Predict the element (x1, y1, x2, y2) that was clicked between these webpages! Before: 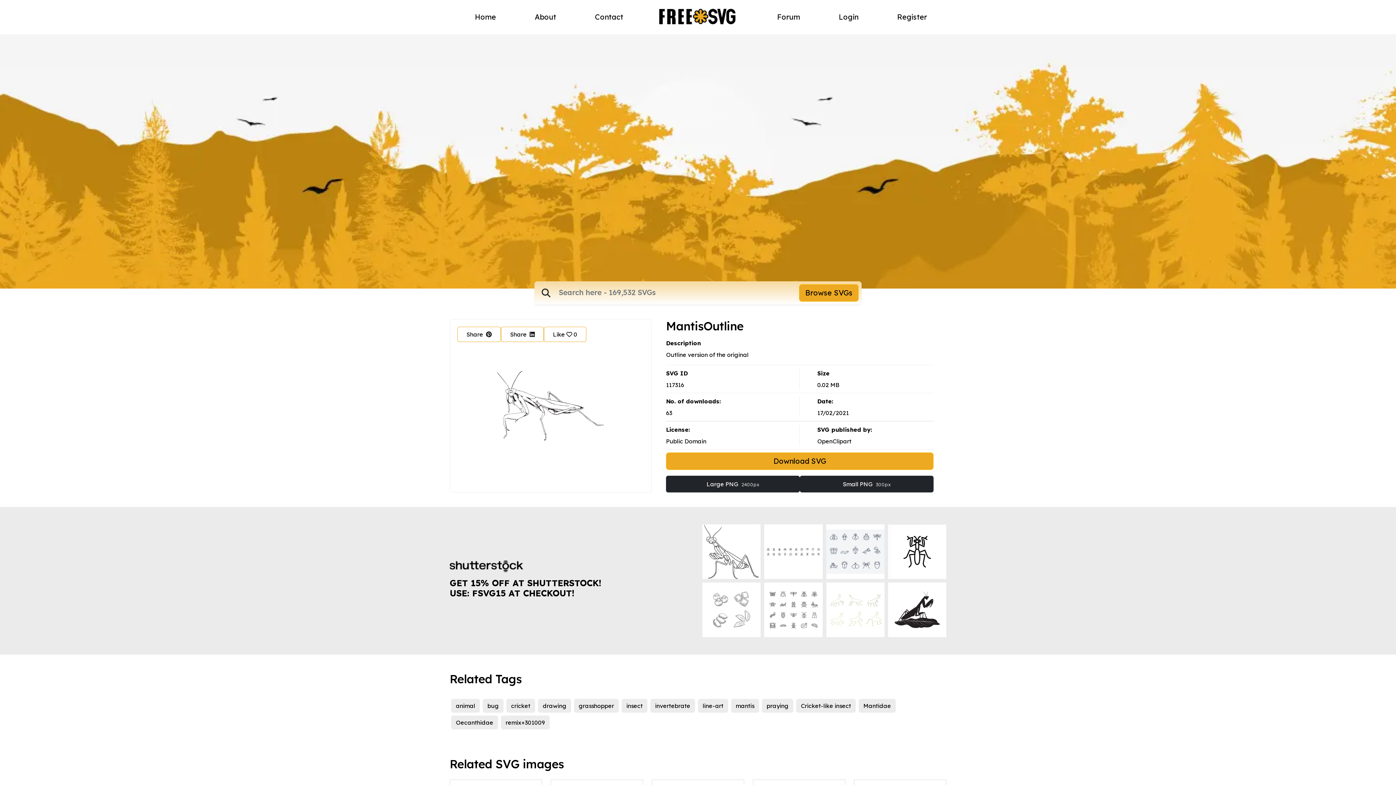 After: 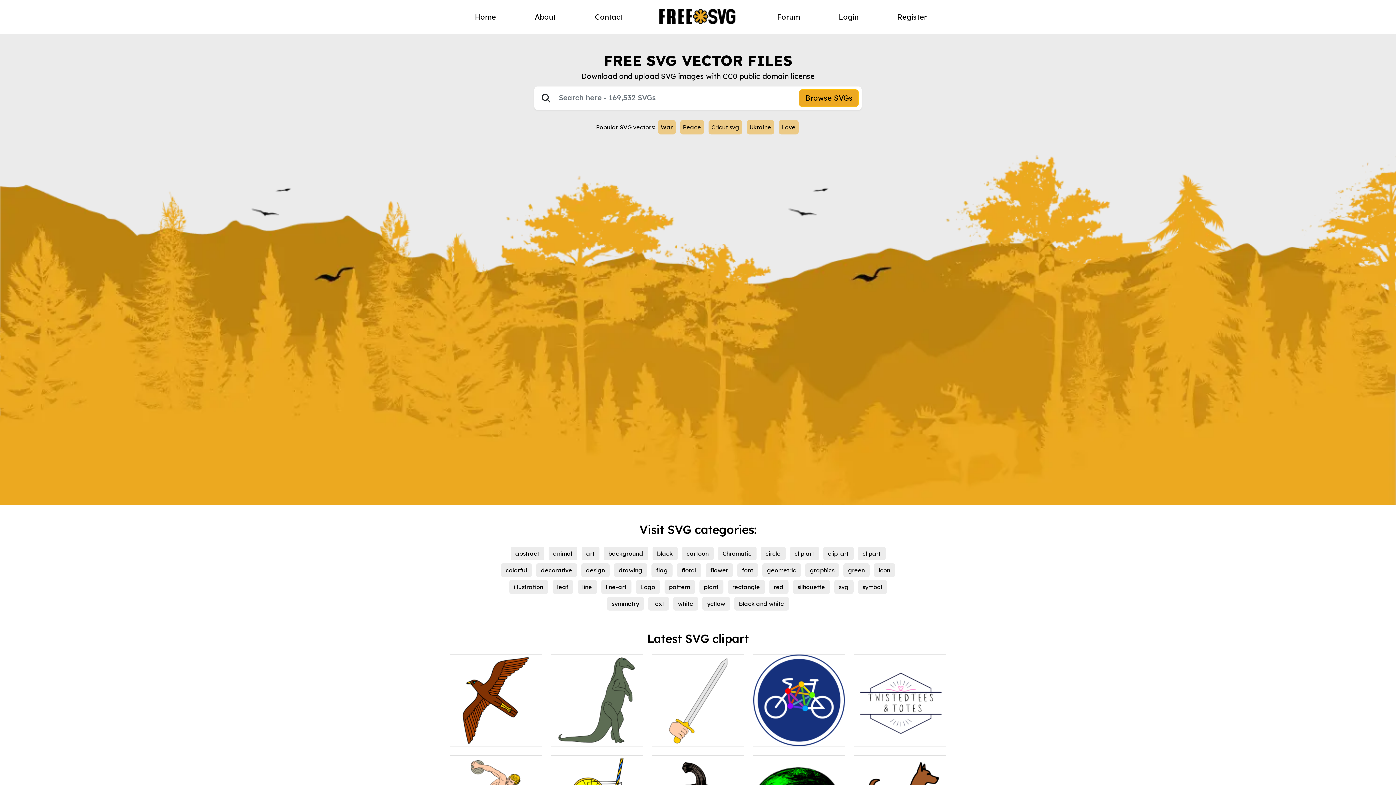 Action: bbox: (659, 9, 735, 22)